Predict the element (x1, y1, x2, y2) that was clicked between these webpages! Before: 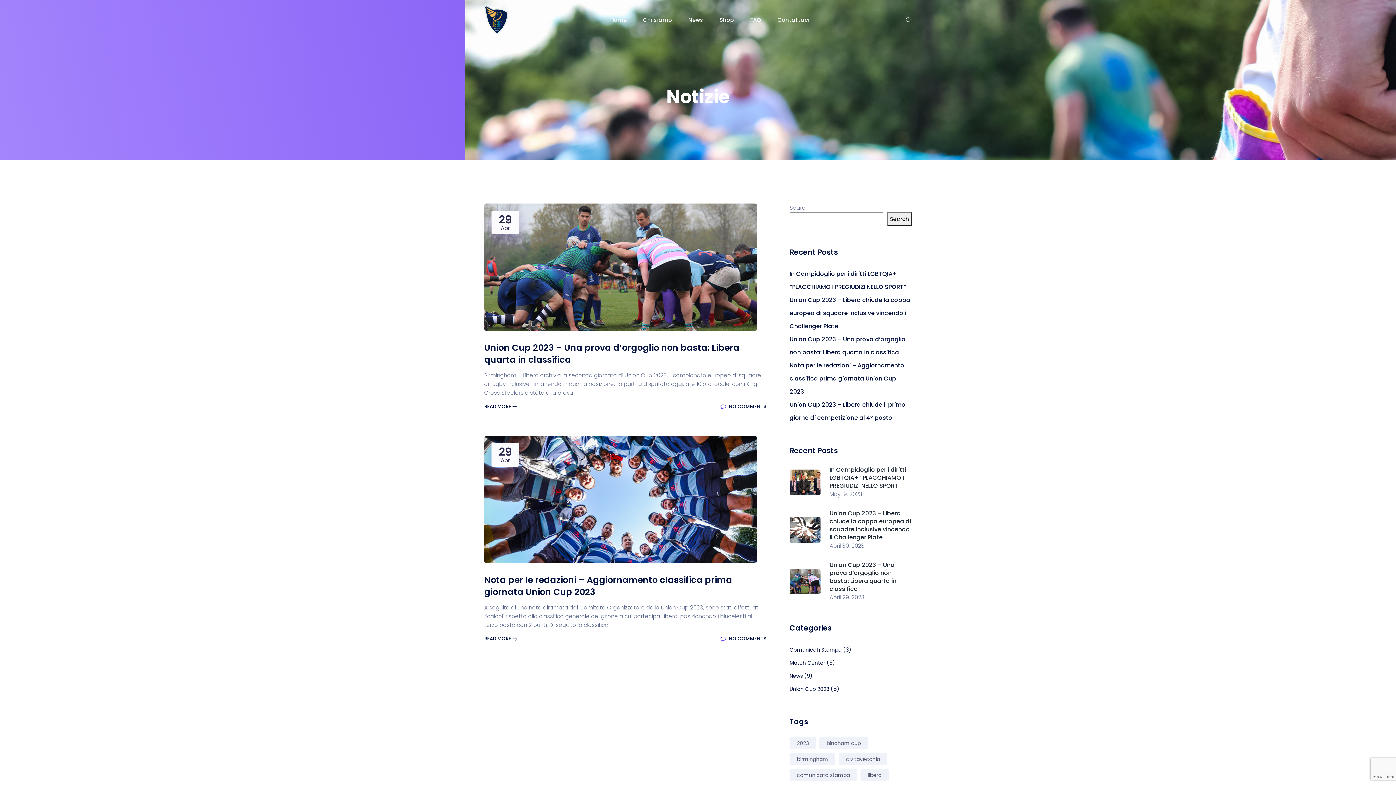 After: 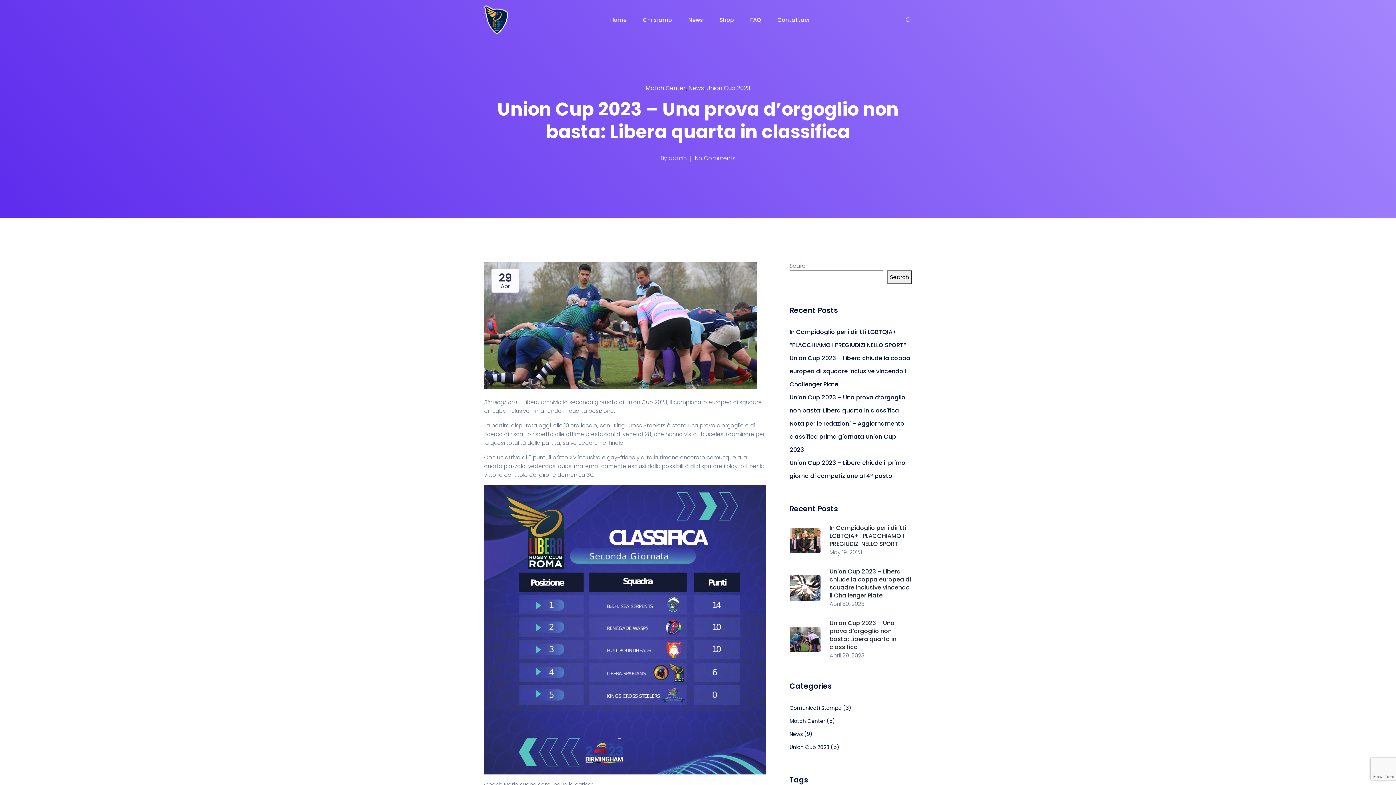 Action: bbox: (720, 403, 766, 410) label:  NO COMMENTS